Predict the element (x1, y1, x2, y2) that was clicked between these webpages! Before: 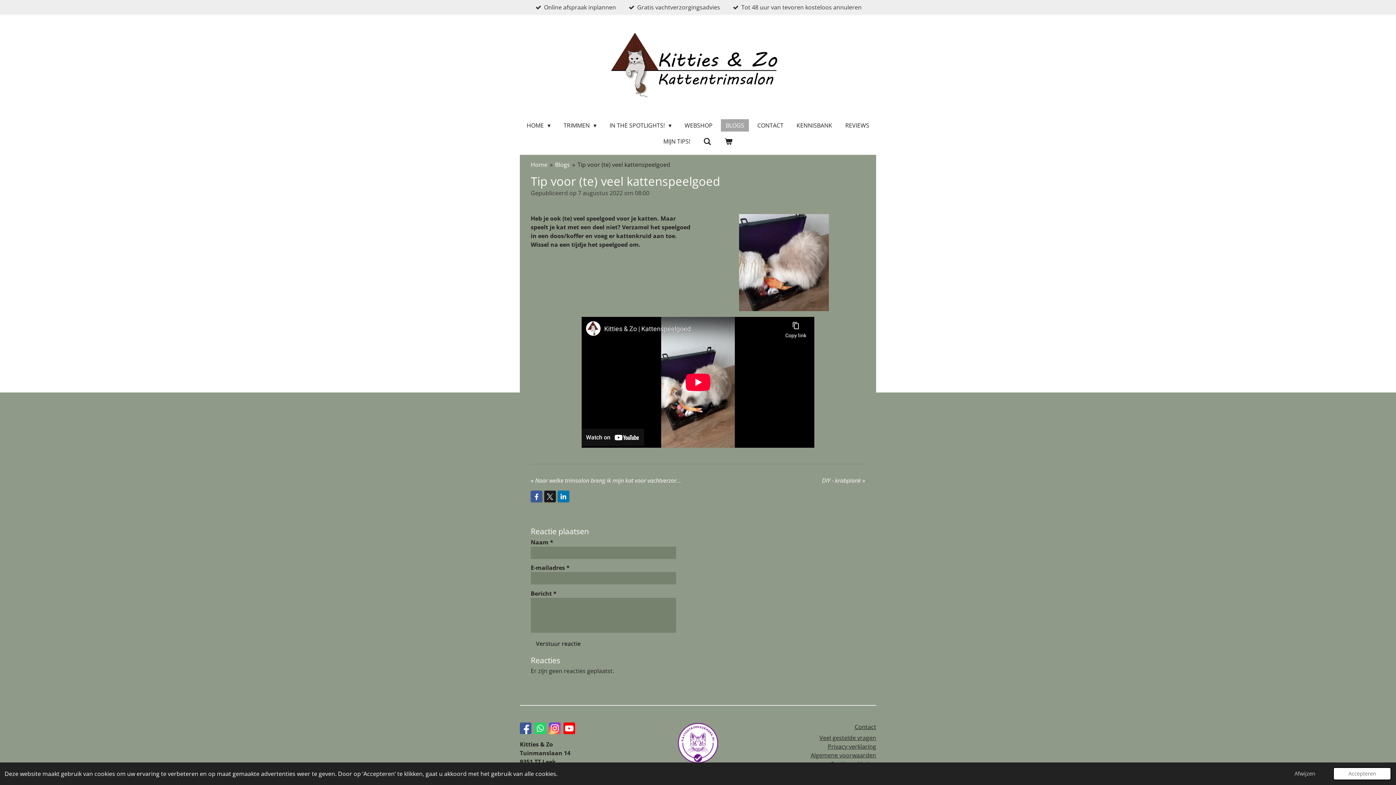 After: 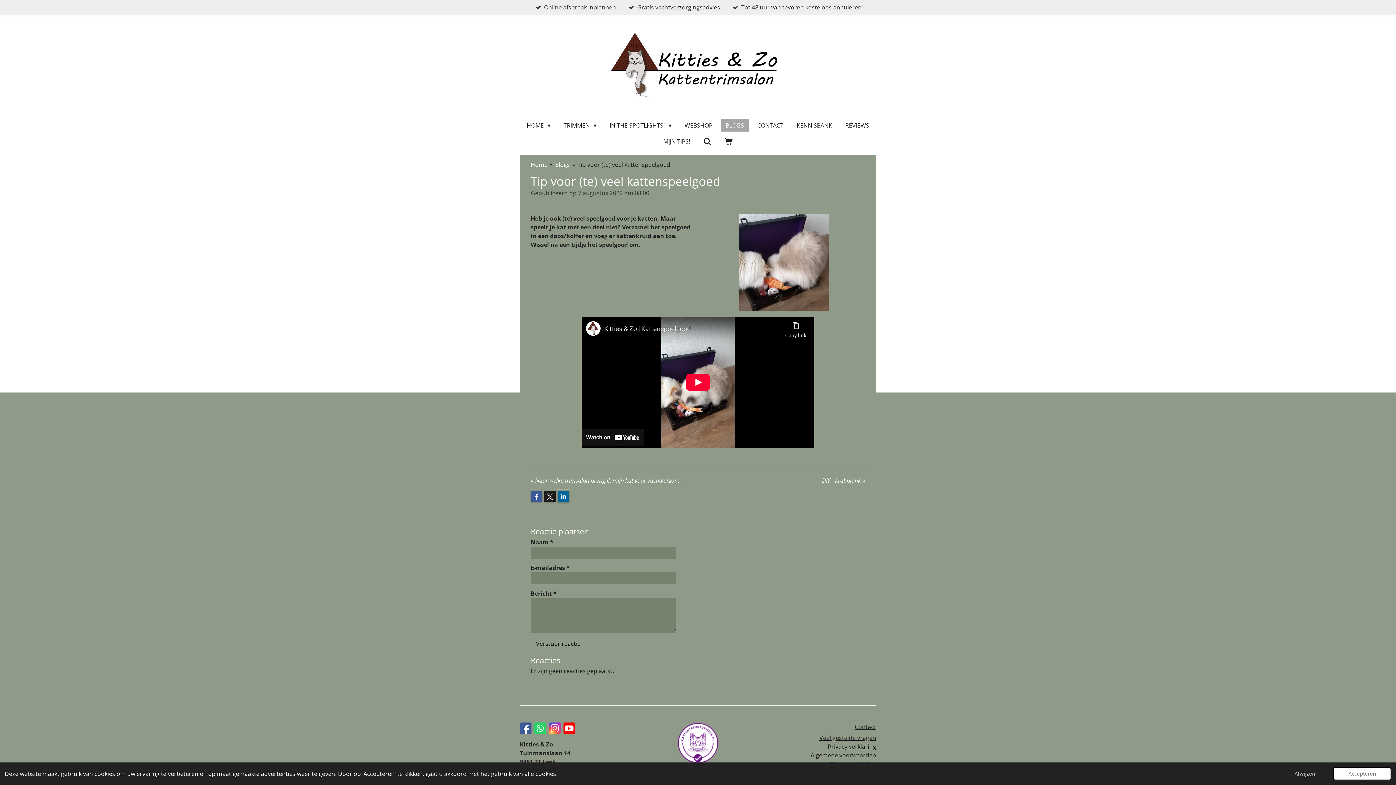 Action: bbox: (557, 491, 569, 502)